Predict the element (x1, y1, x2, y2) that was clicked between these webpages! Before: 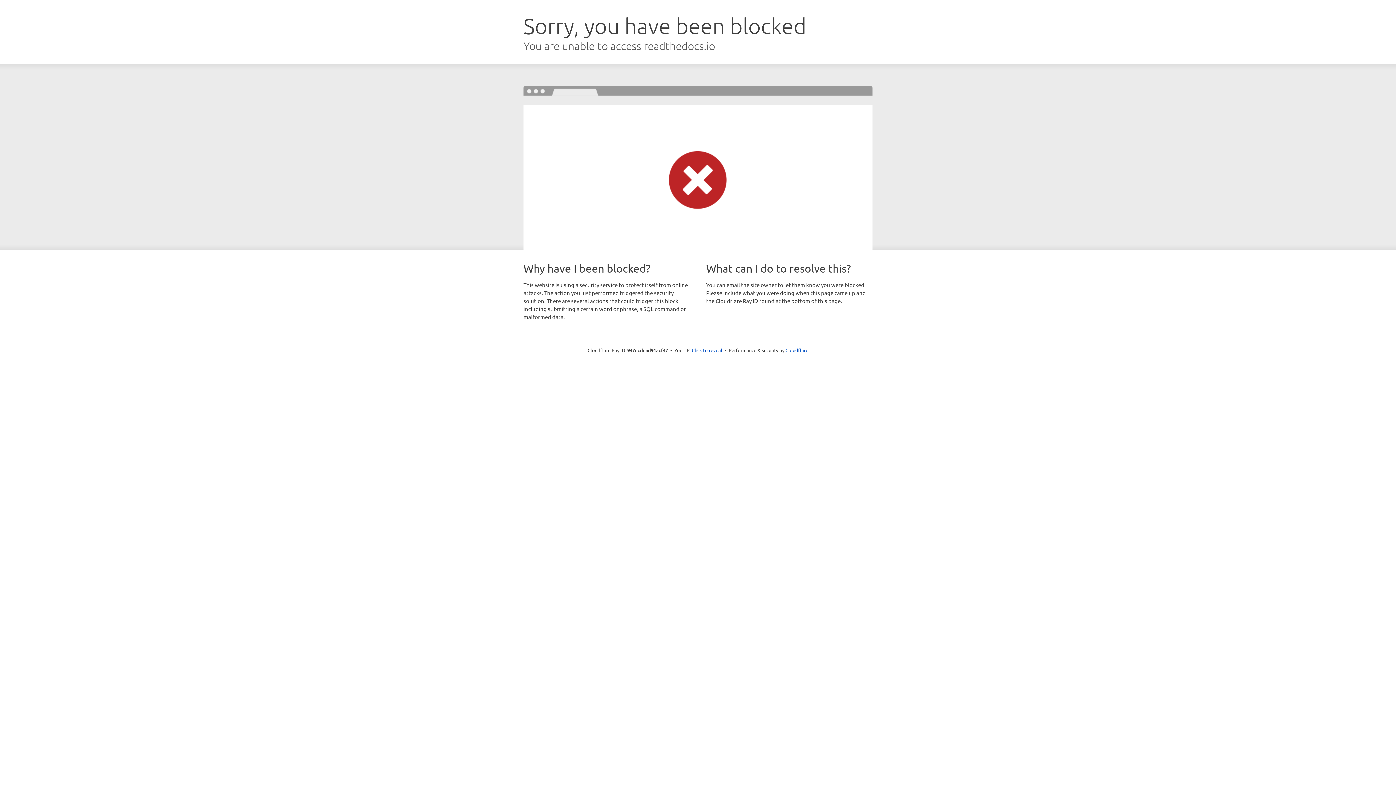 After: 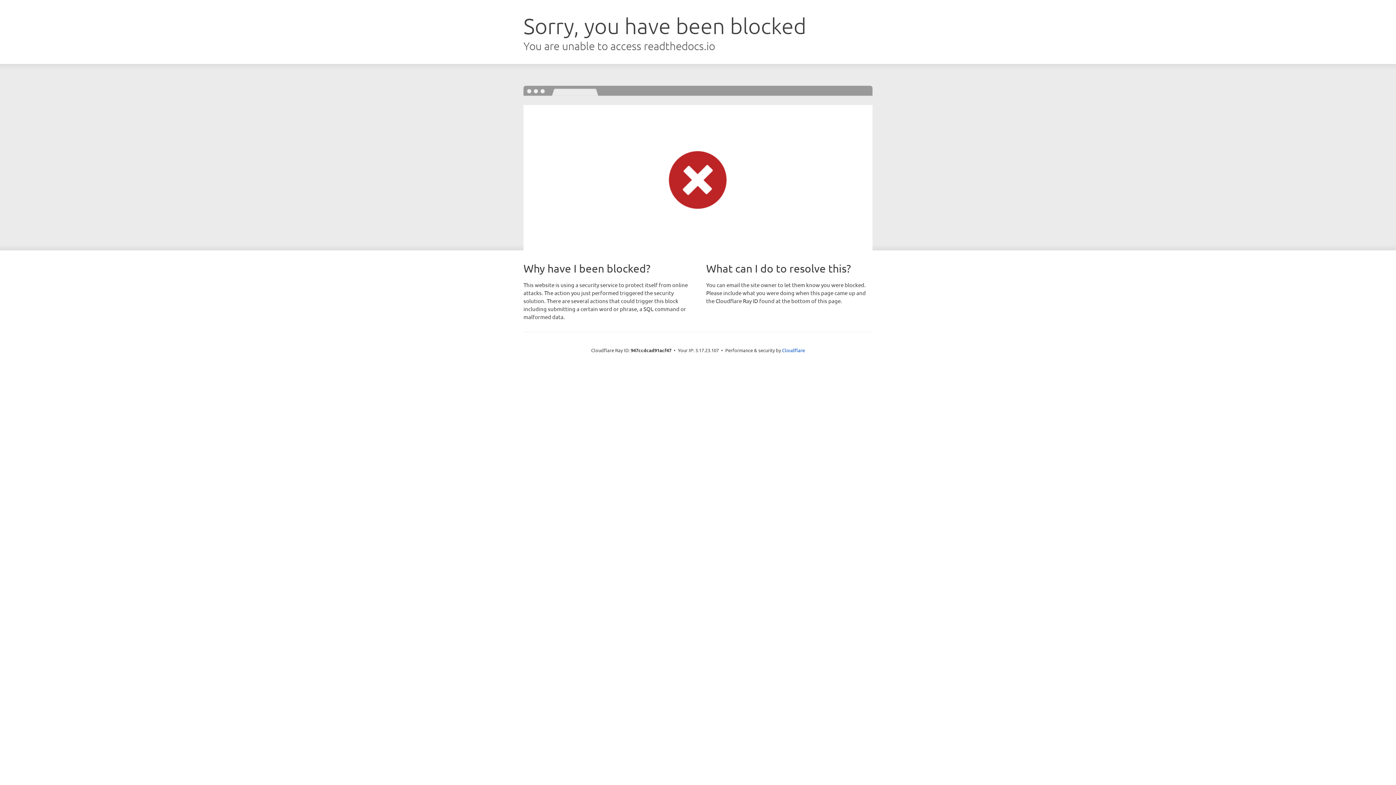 Action: label: Click to reveal bbox: (692, 346, 722, 353)